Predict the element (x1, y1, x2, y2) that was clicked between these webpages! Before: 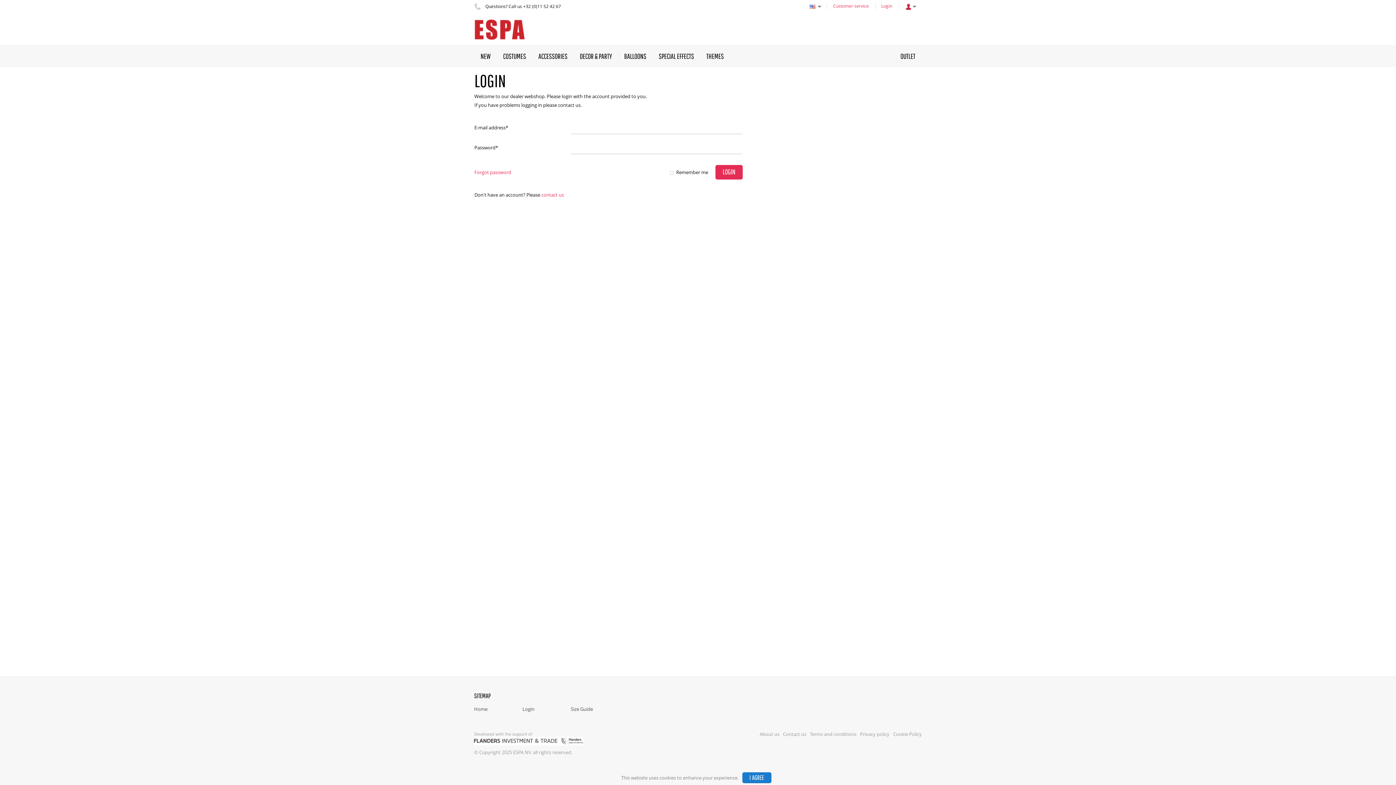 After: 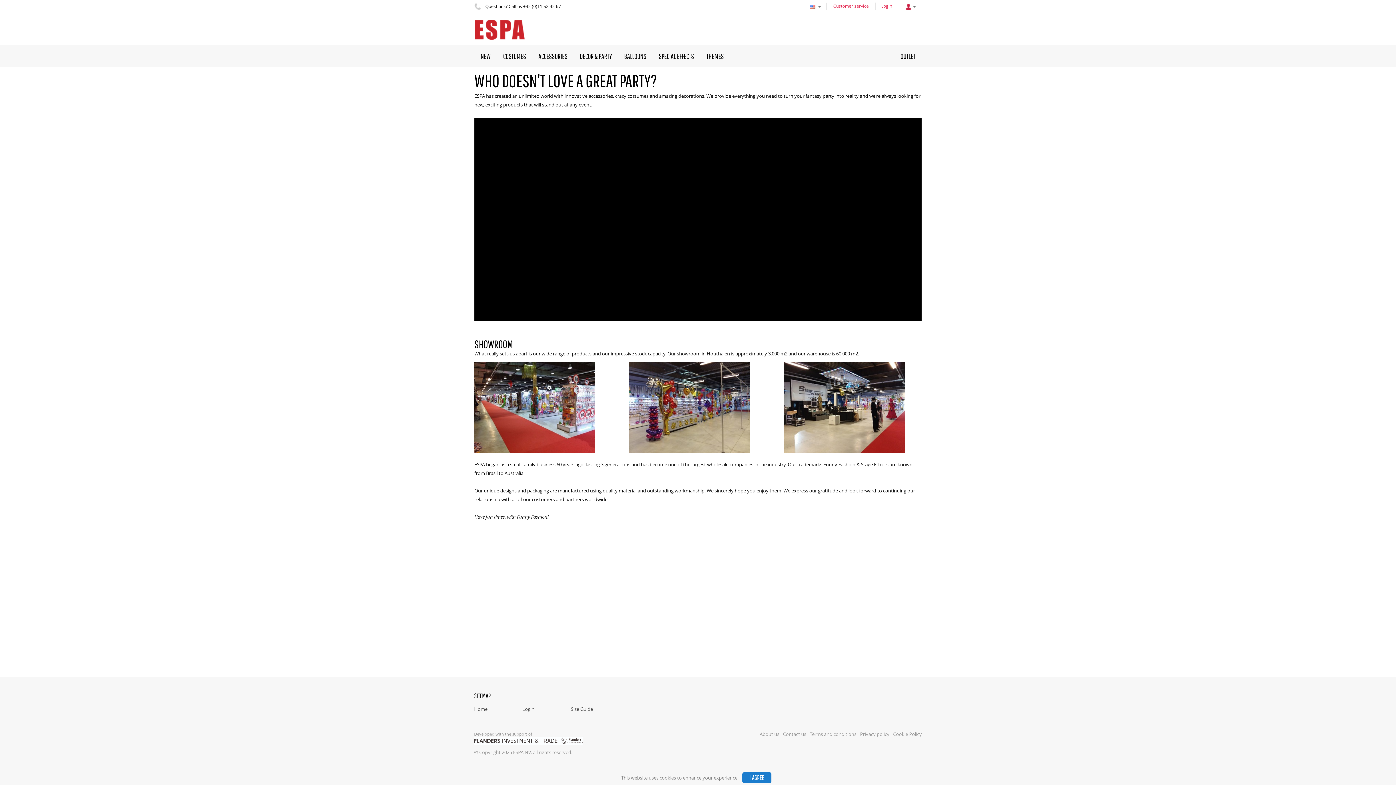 Action: bbox: (756, 730, 779, 738) label: About us